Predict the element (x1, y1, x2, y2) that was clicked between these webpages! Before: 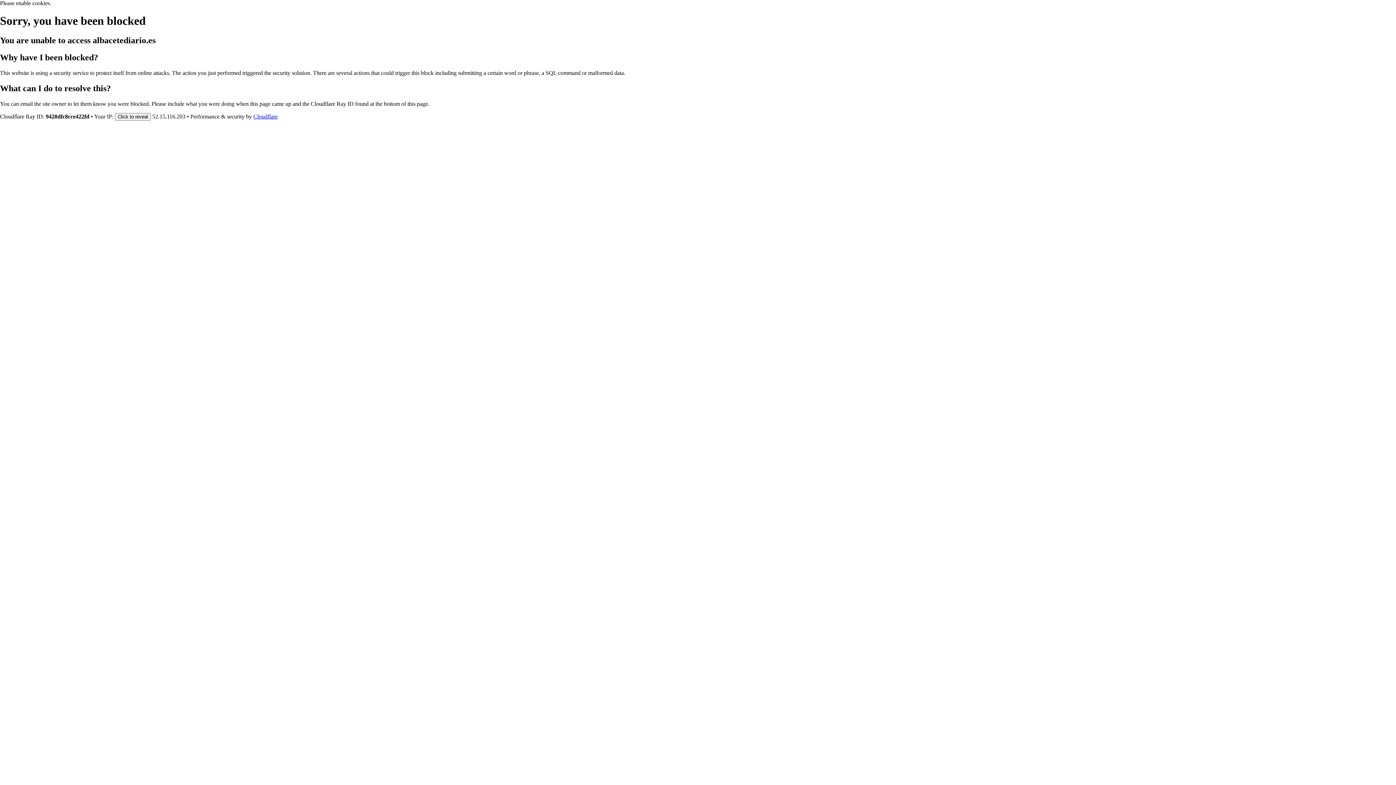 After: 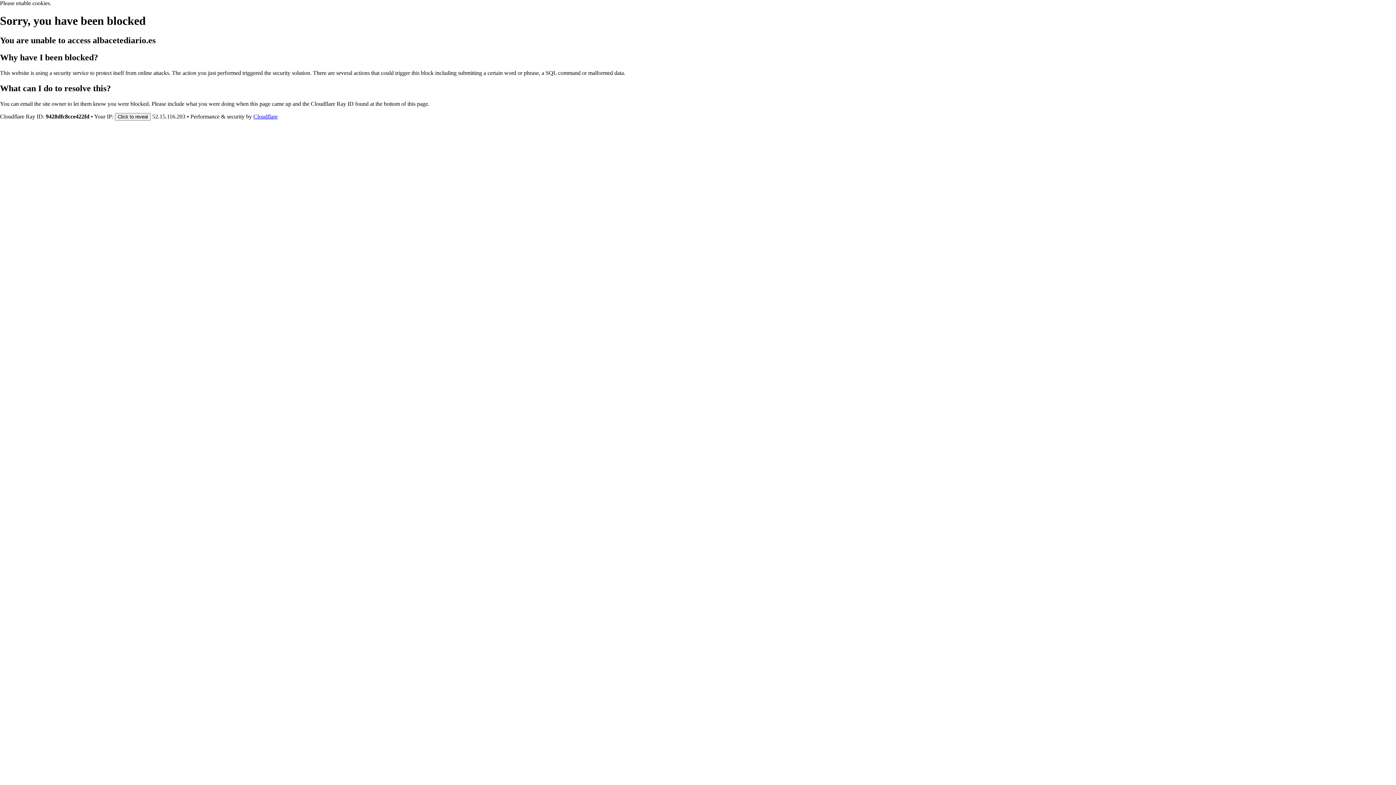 Action: bbox: (253, 113, 277, 119) label: Cloudflare